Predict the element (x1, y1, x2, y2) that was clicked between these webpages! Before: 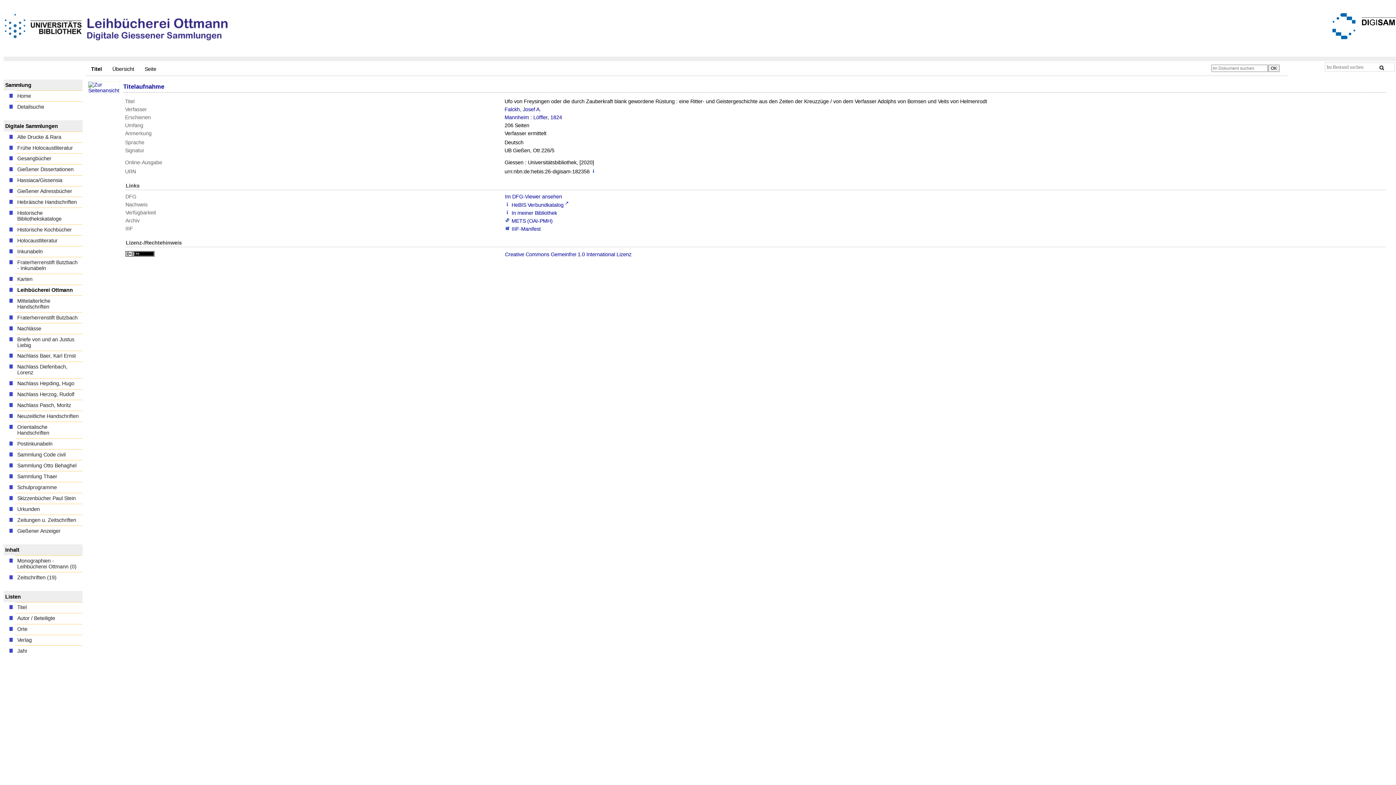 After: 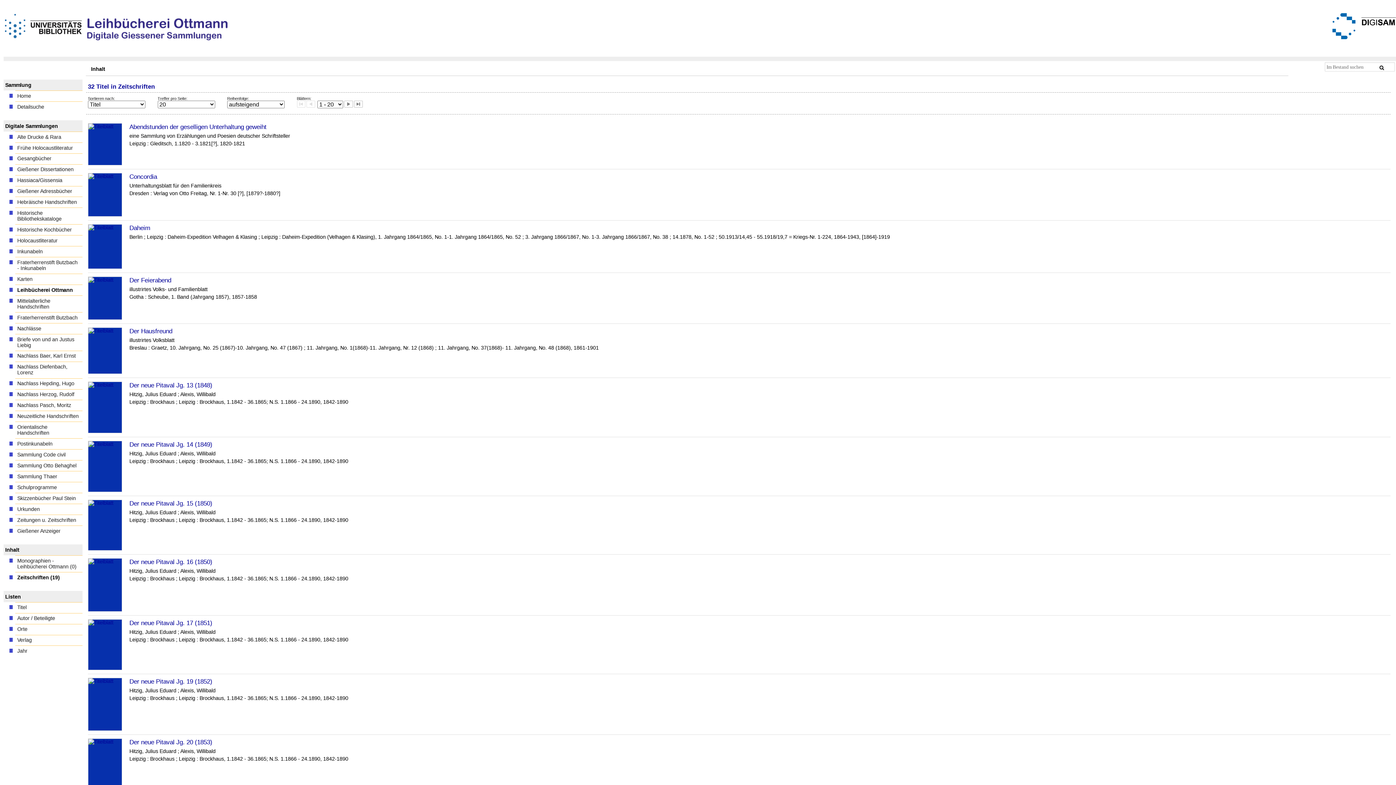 Action: bbox: (15, 572, 82, 583) label: Zeitschriften (19
Titel
)